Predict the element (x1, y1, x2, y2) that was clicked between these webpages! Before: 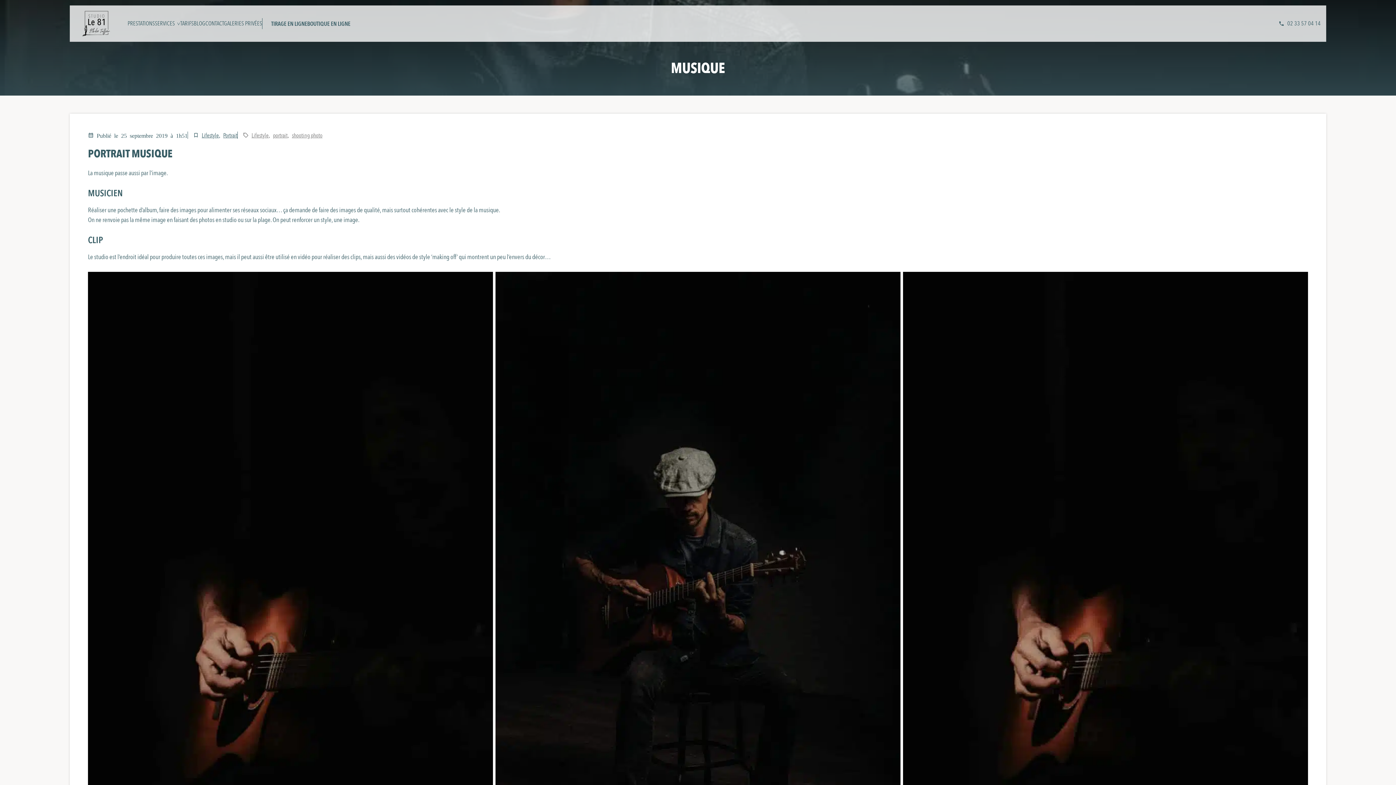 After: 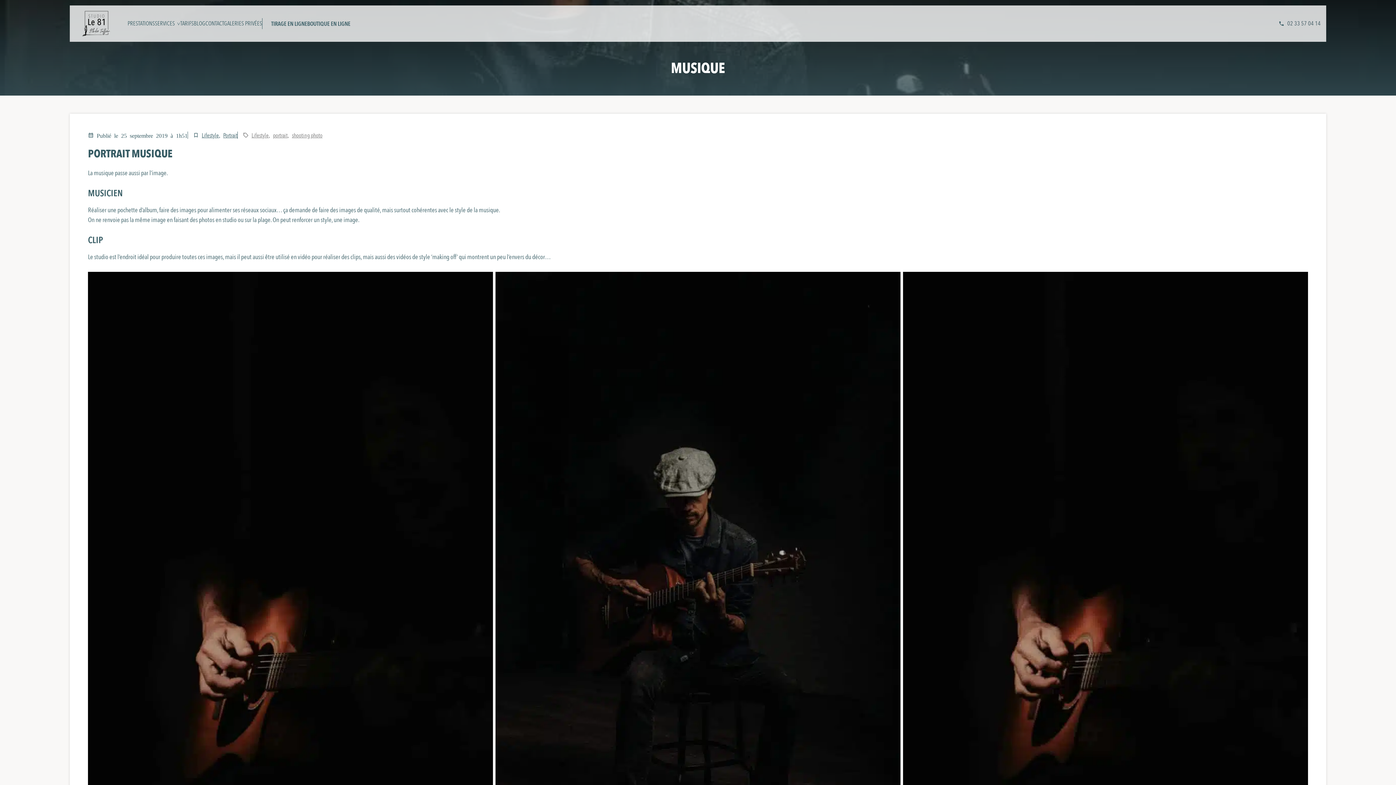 Action: label: 02 33 57 04 14 bbox: (1278, 19, 1321, 27)